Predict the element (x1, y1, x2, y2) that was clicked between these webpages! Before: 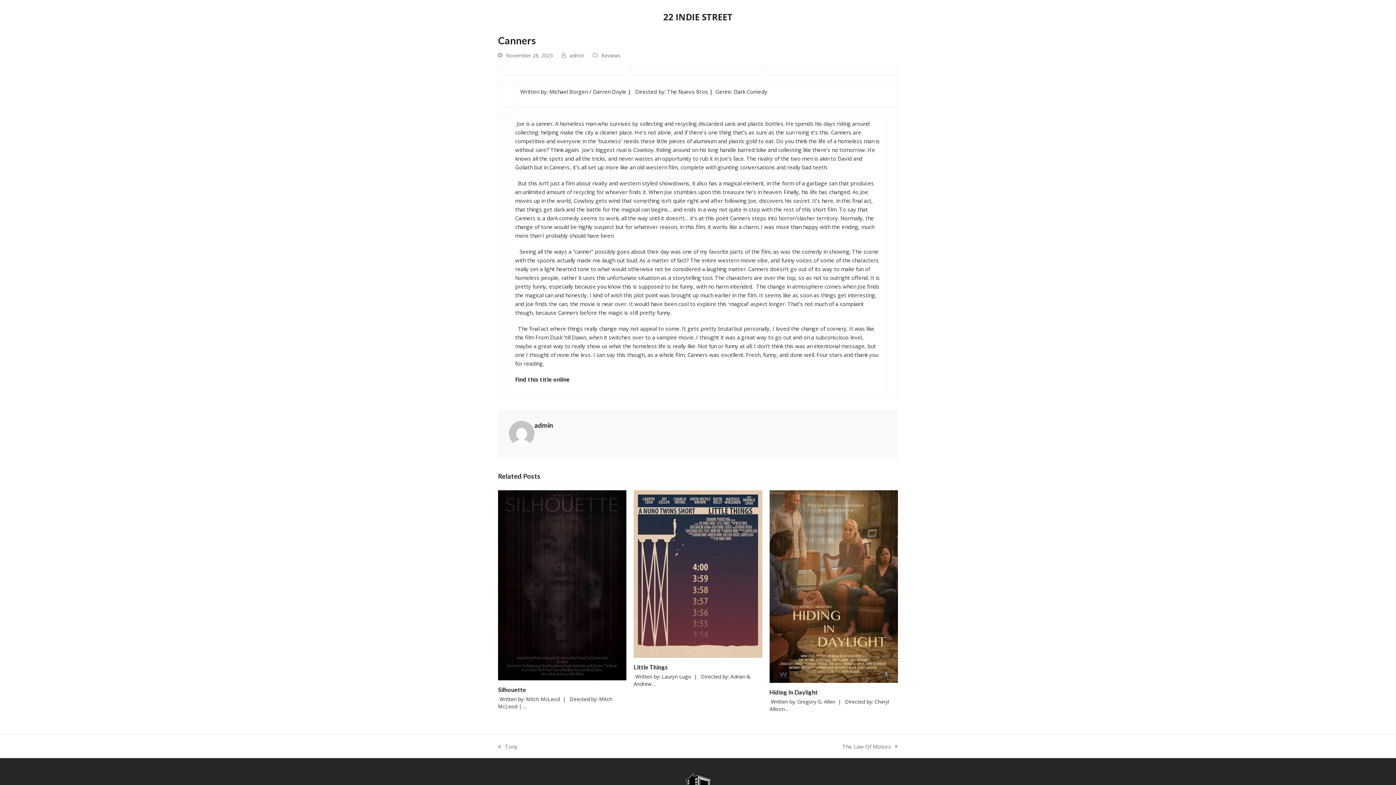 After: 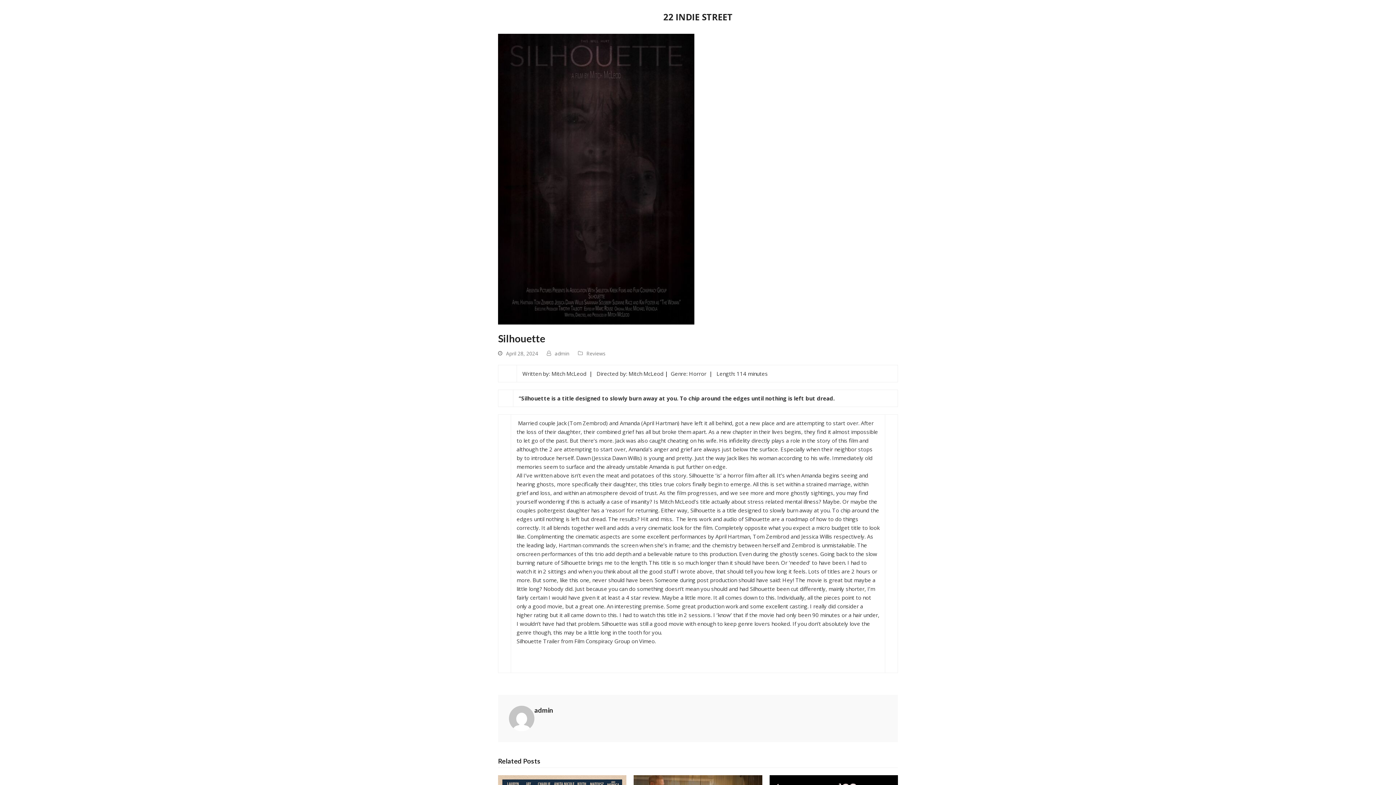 Action: bbox: (498, 686, 526, 693) label: Silhouette